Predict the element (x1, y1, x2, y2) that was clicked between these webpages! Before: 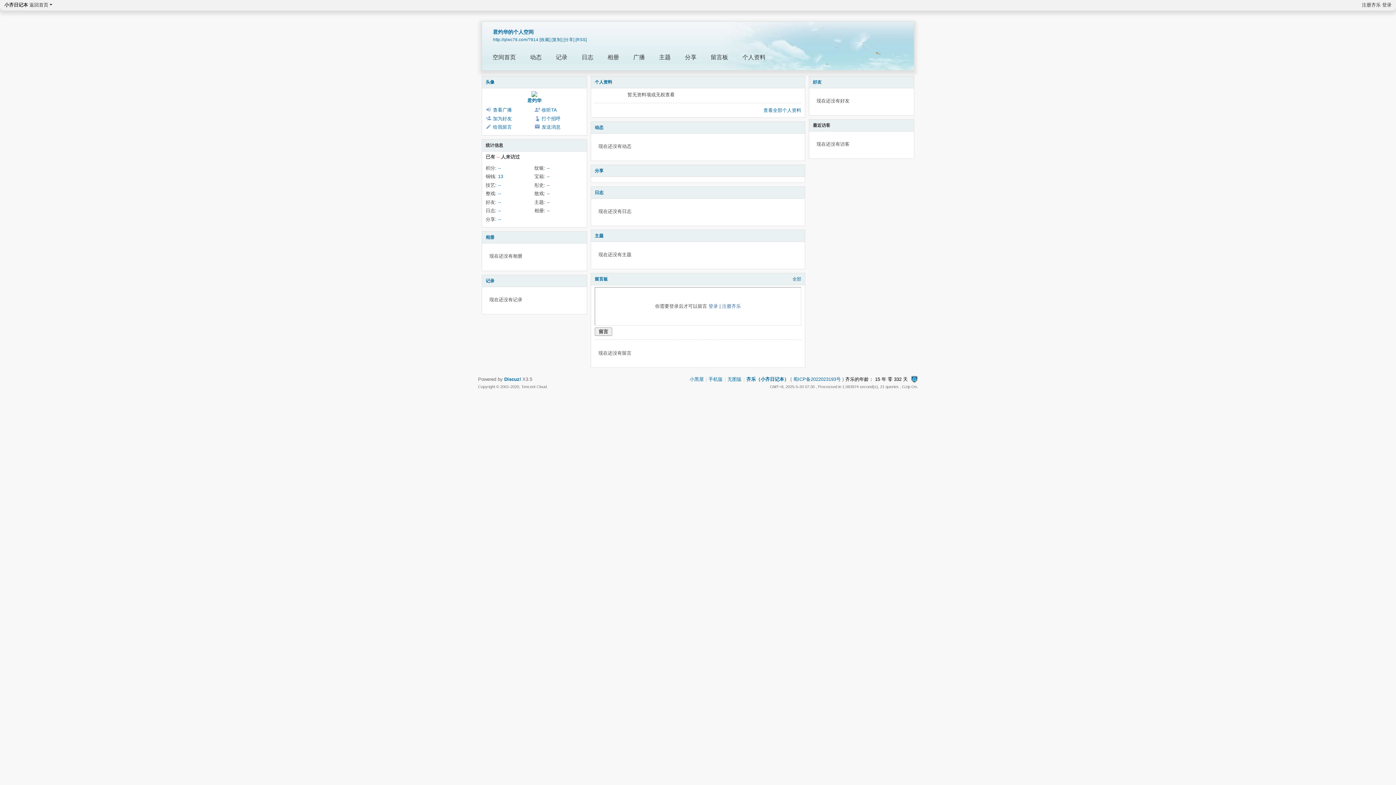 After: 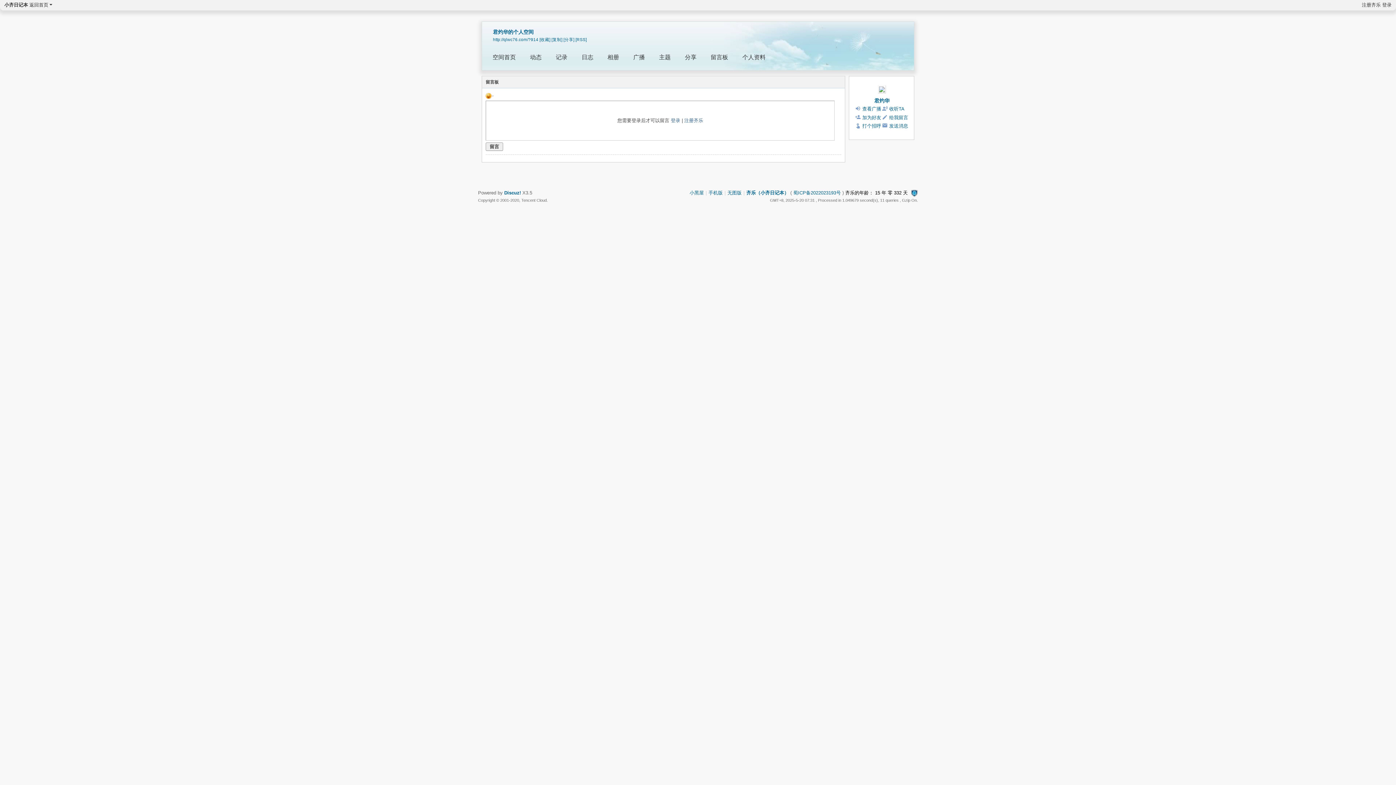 Action: bbox: (594, 276, 608, 281) label: 留言板